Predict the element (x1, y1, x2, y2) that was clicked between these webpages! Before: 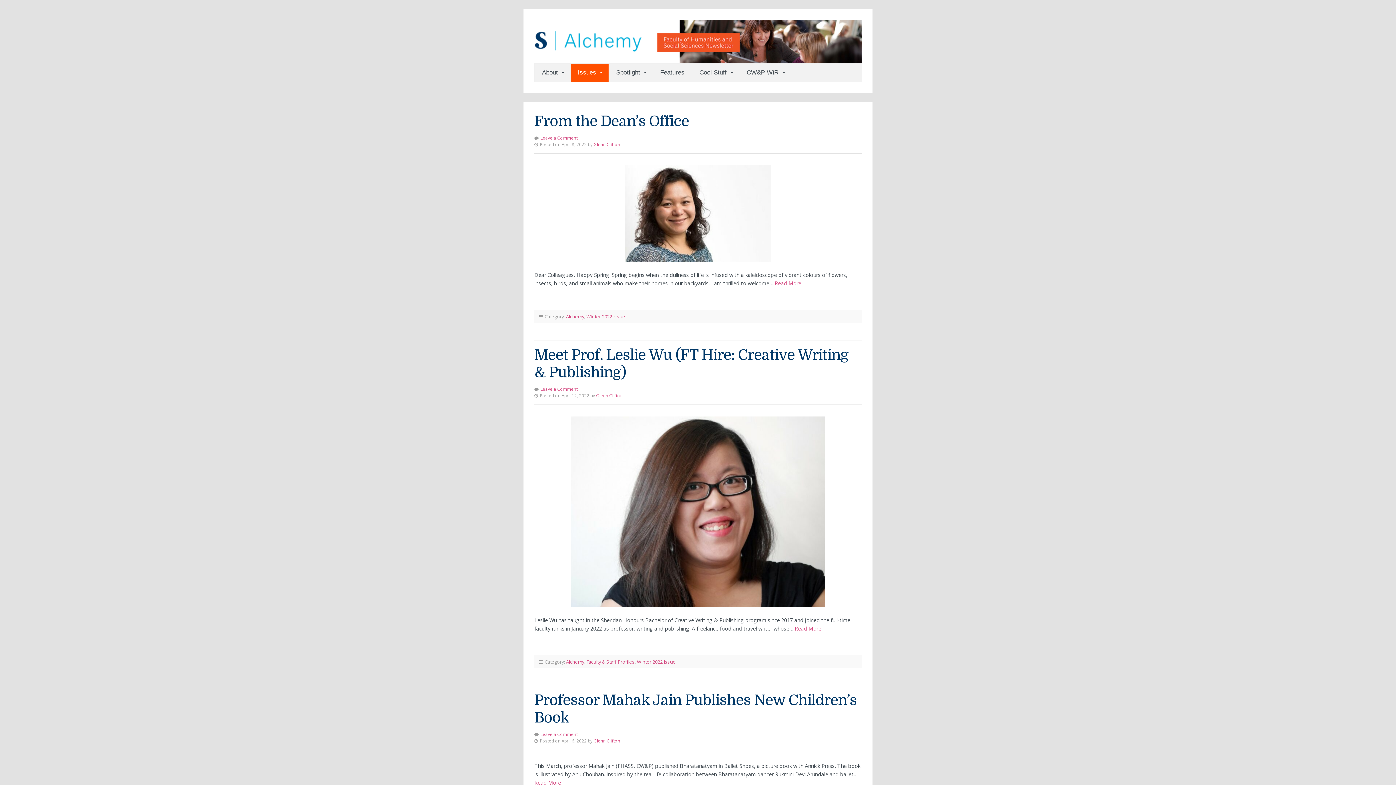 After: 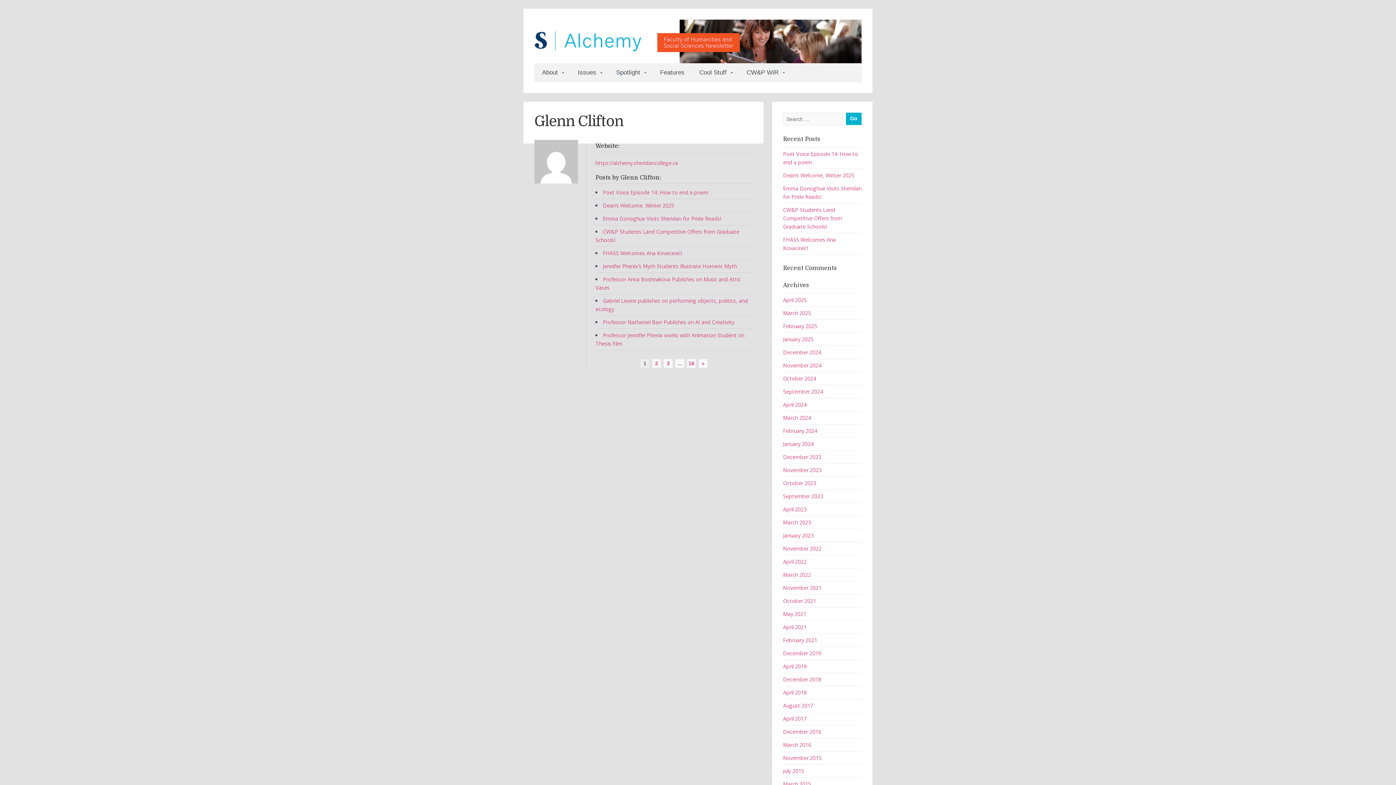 Action: label: Glenn Clifton bbox: (593, 738, 620, 744)